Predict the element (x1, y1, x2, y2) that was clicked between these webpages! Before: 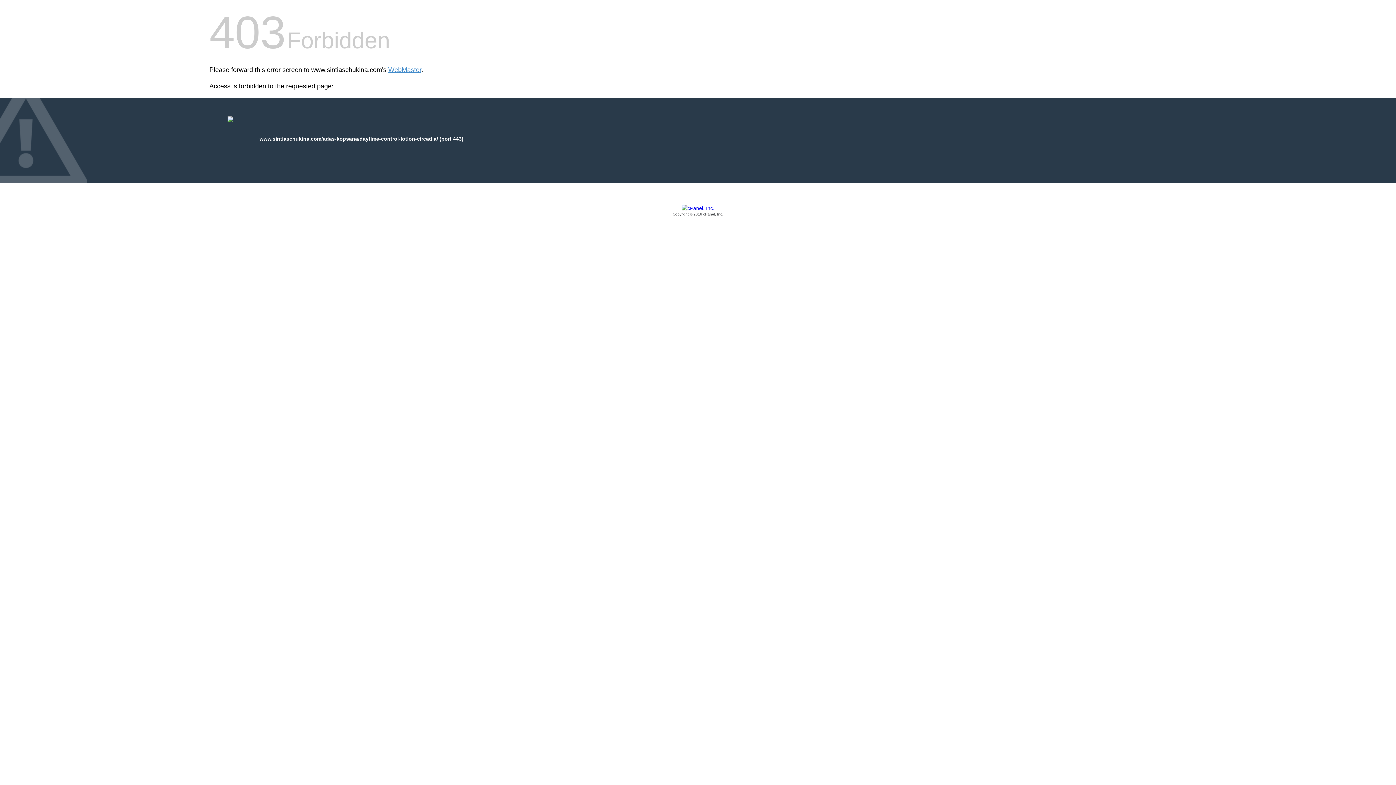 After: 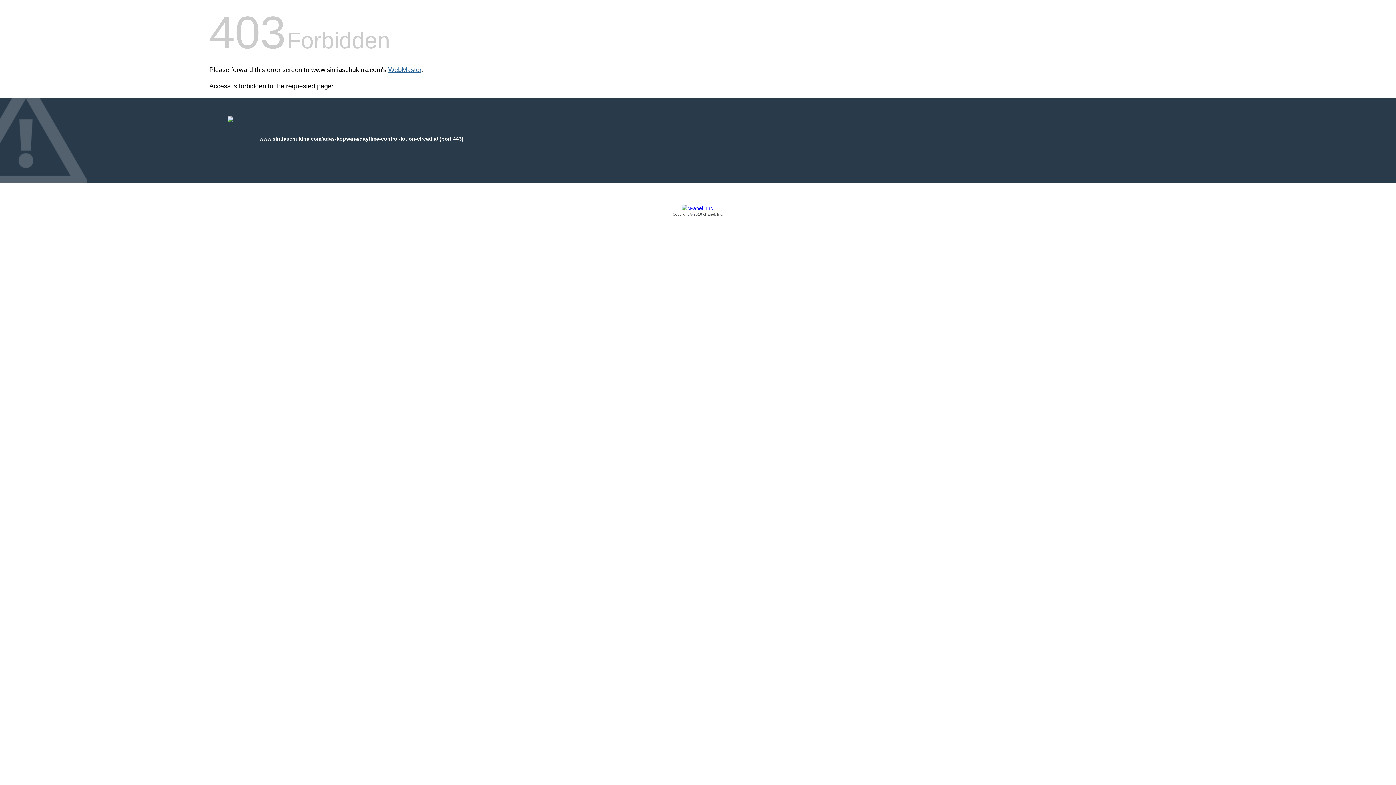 Action: label: WebMaster bbox: (388, 66, 421, 73)